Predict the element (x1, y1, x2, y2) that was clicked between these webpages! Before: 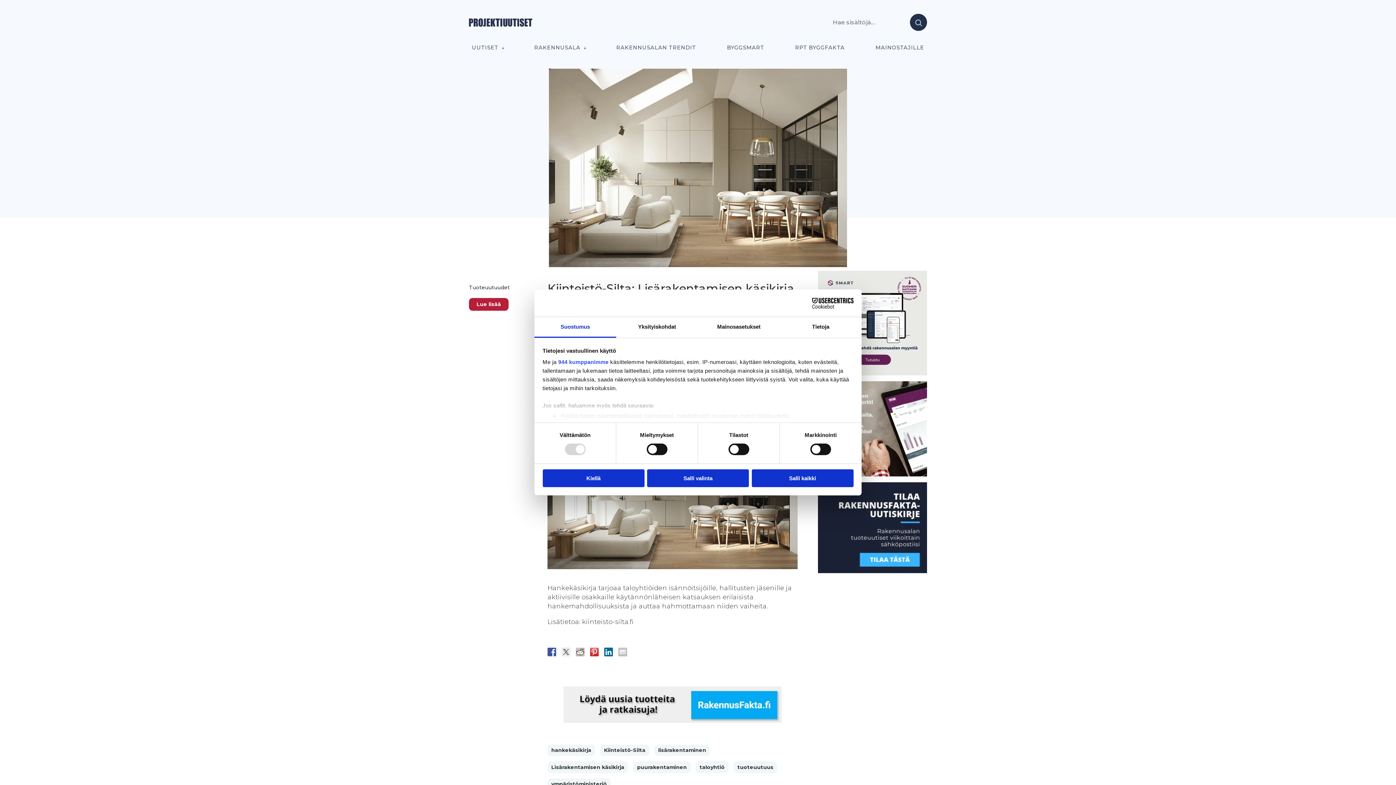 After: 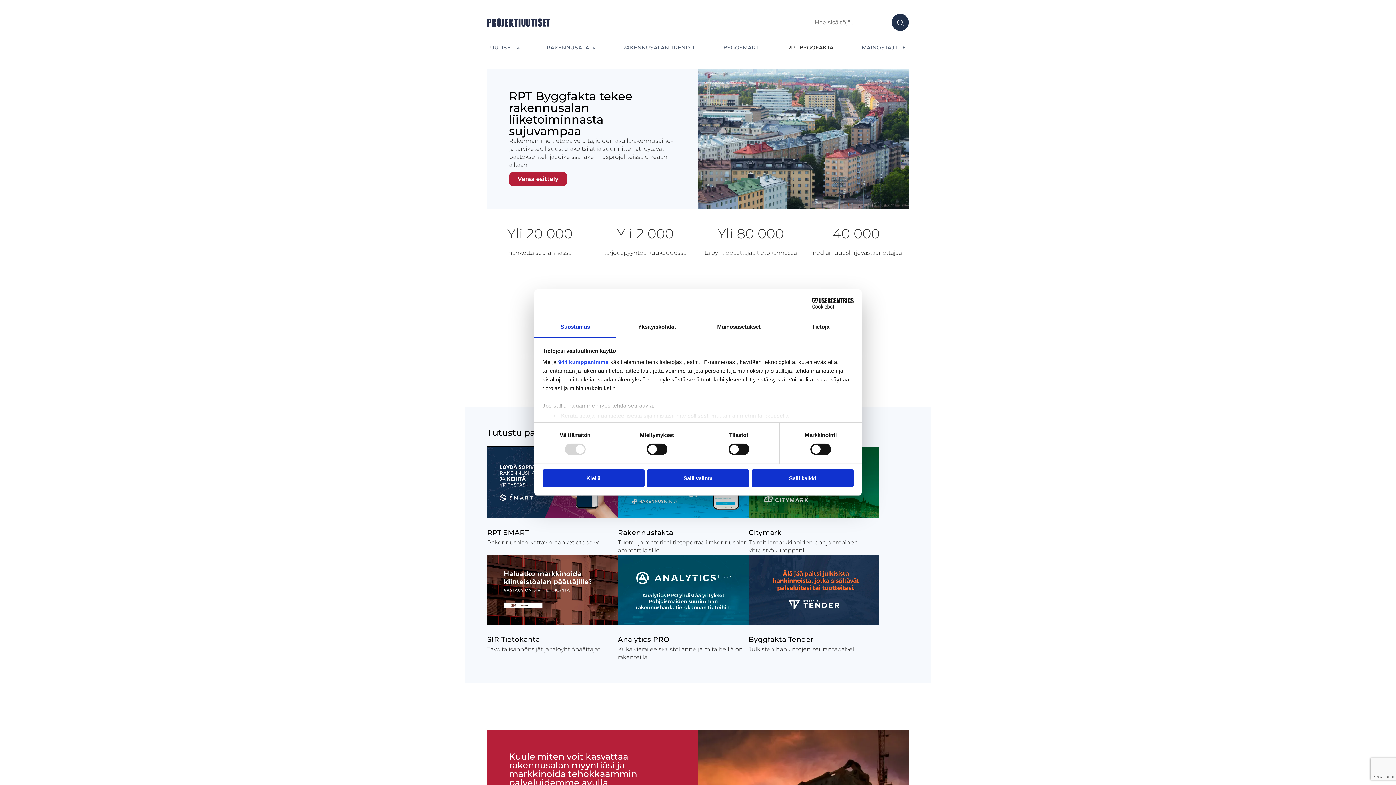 Action: label: RPT BYGGFAKTA bbox: (793, 38, 846, 56)